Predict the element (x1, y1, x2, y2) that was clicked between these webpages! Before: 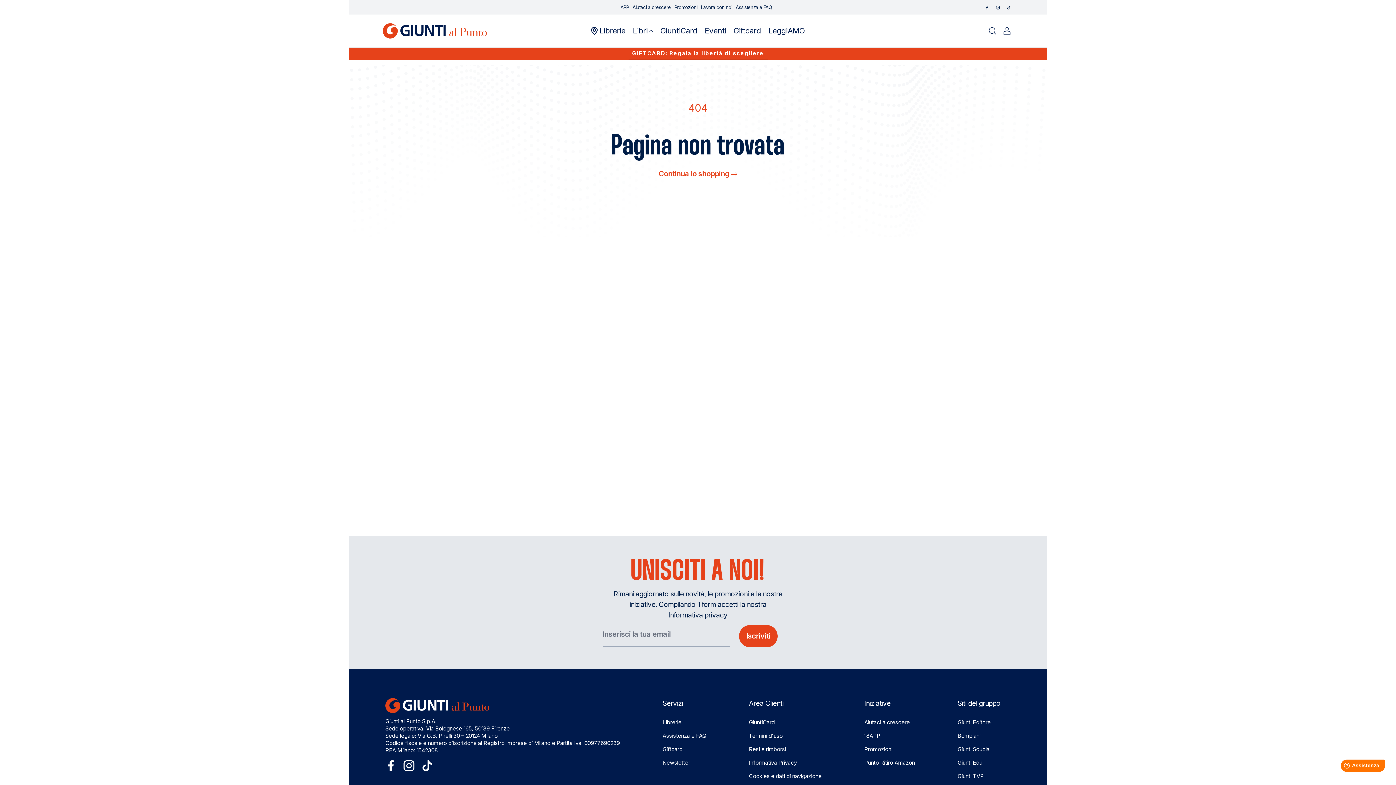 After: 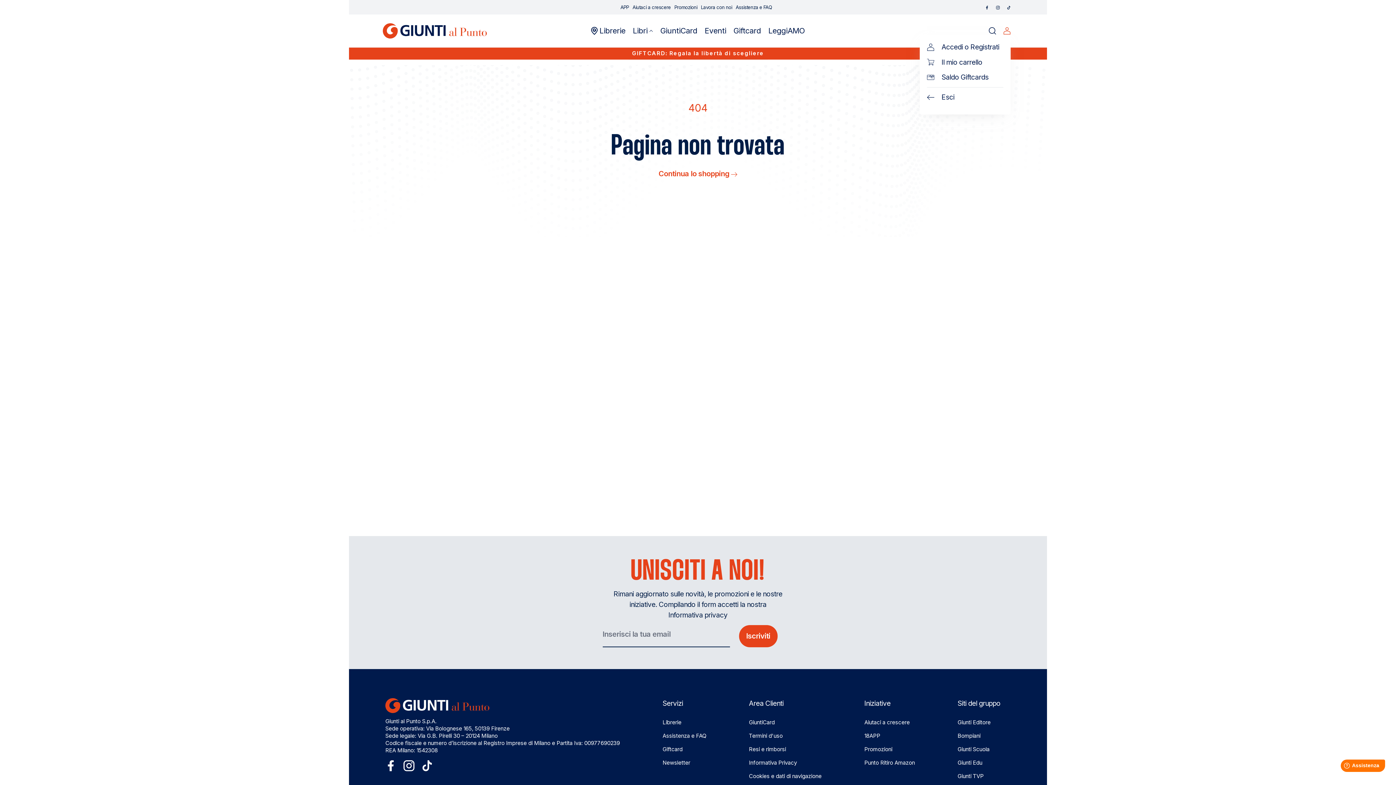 Action: label: Accedi bbox: (1003, 27, 1010, 34)